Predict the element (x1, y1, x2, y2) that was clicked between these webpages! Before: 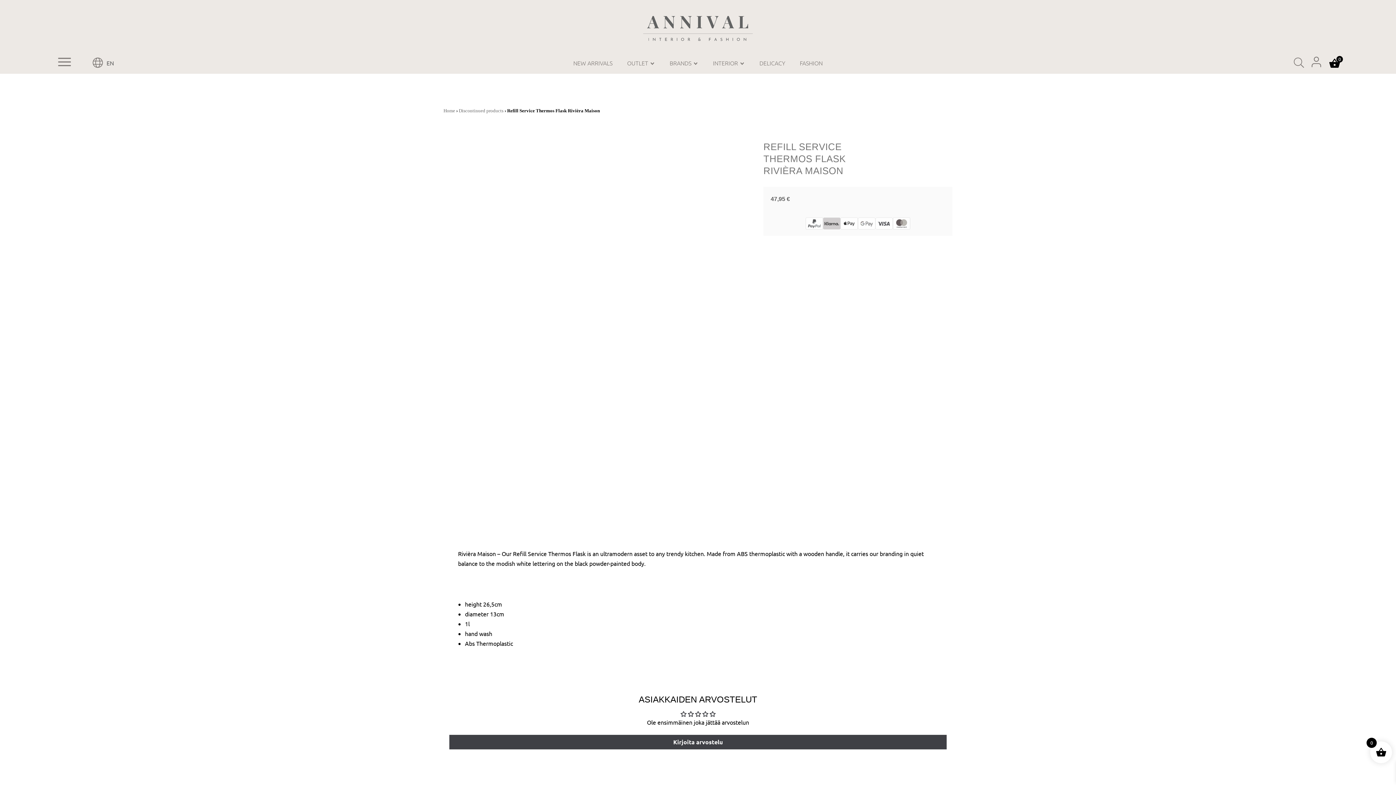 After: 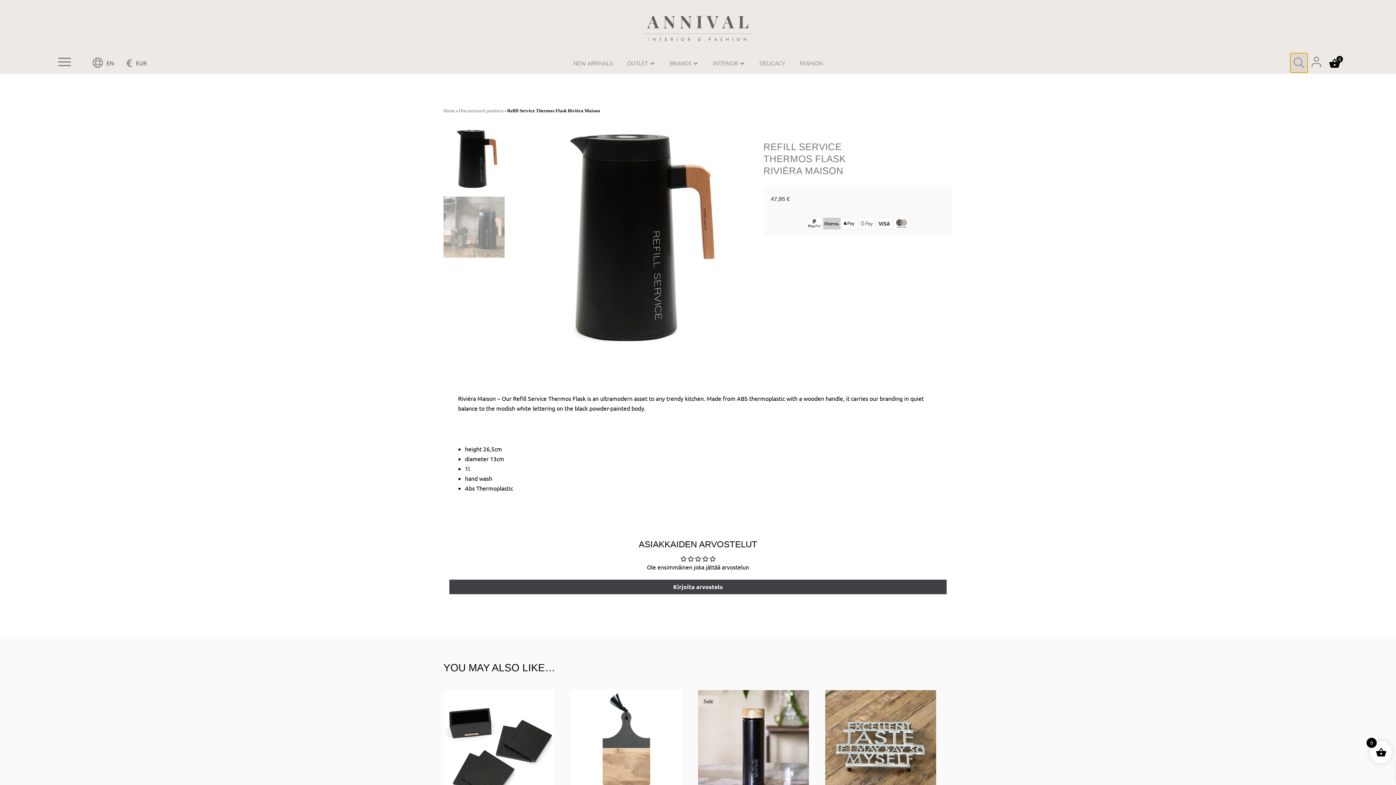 Action: bbox: (1290, 52, 1308, 72) label: Open main menu